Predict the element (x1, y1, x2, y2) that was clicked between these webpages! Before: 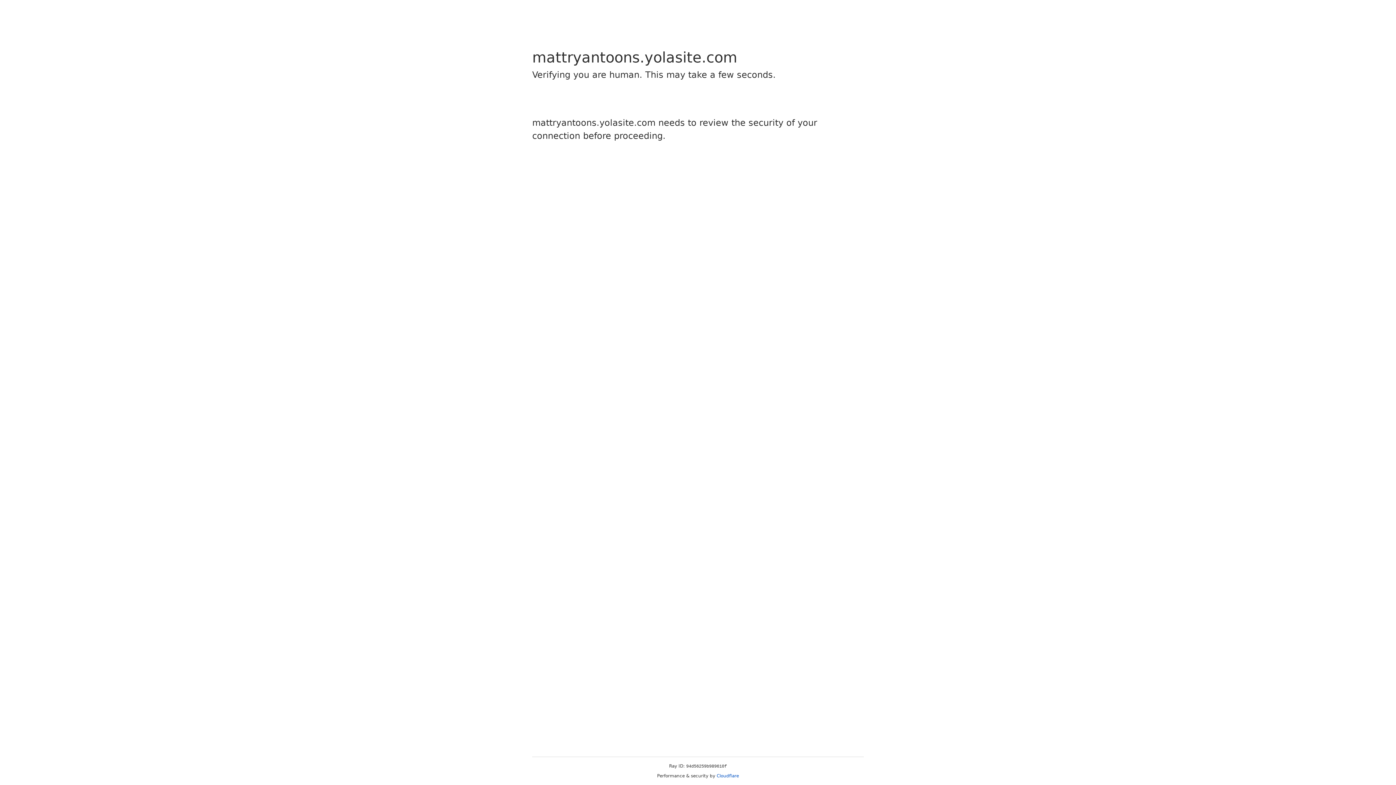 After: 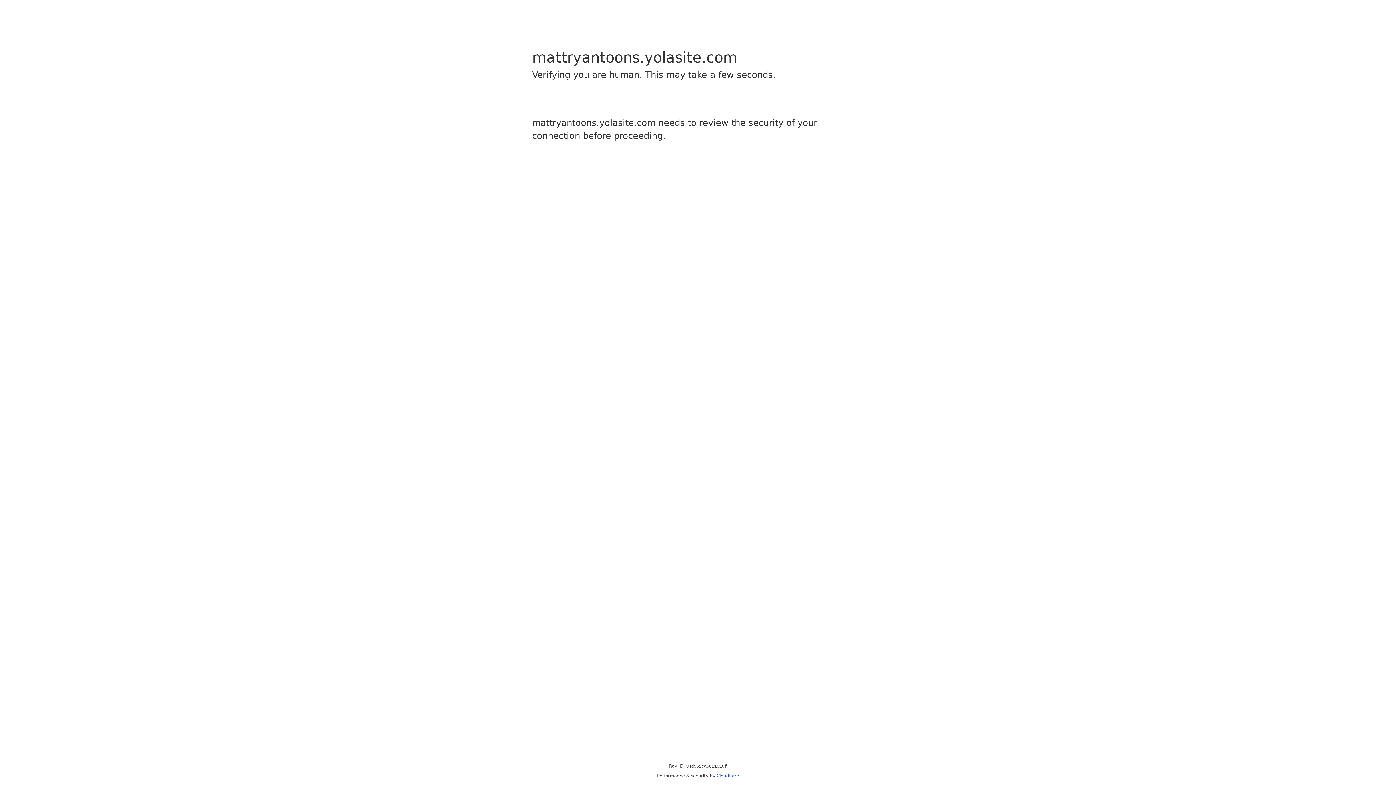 Action: label: Cloudflare bbox: (716, 773, 739, 778)